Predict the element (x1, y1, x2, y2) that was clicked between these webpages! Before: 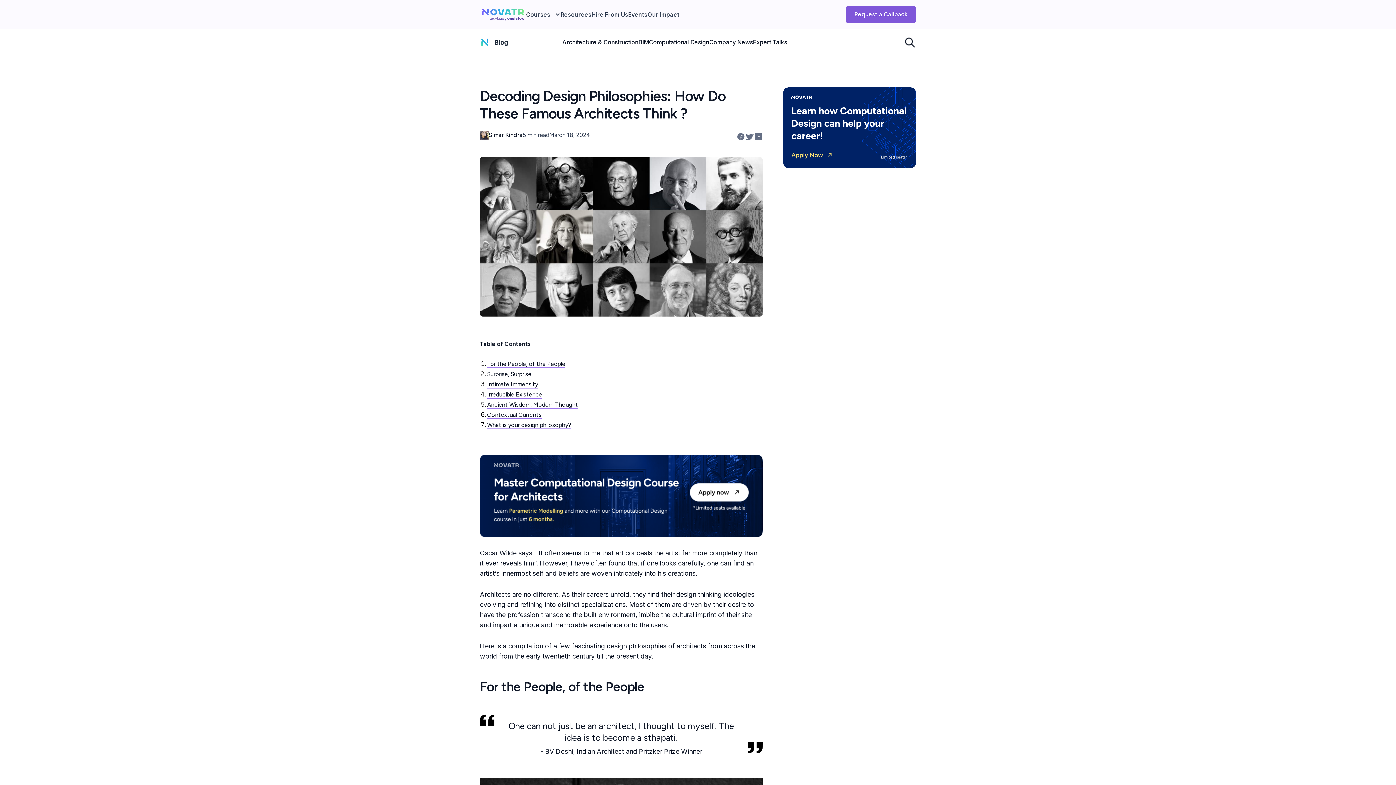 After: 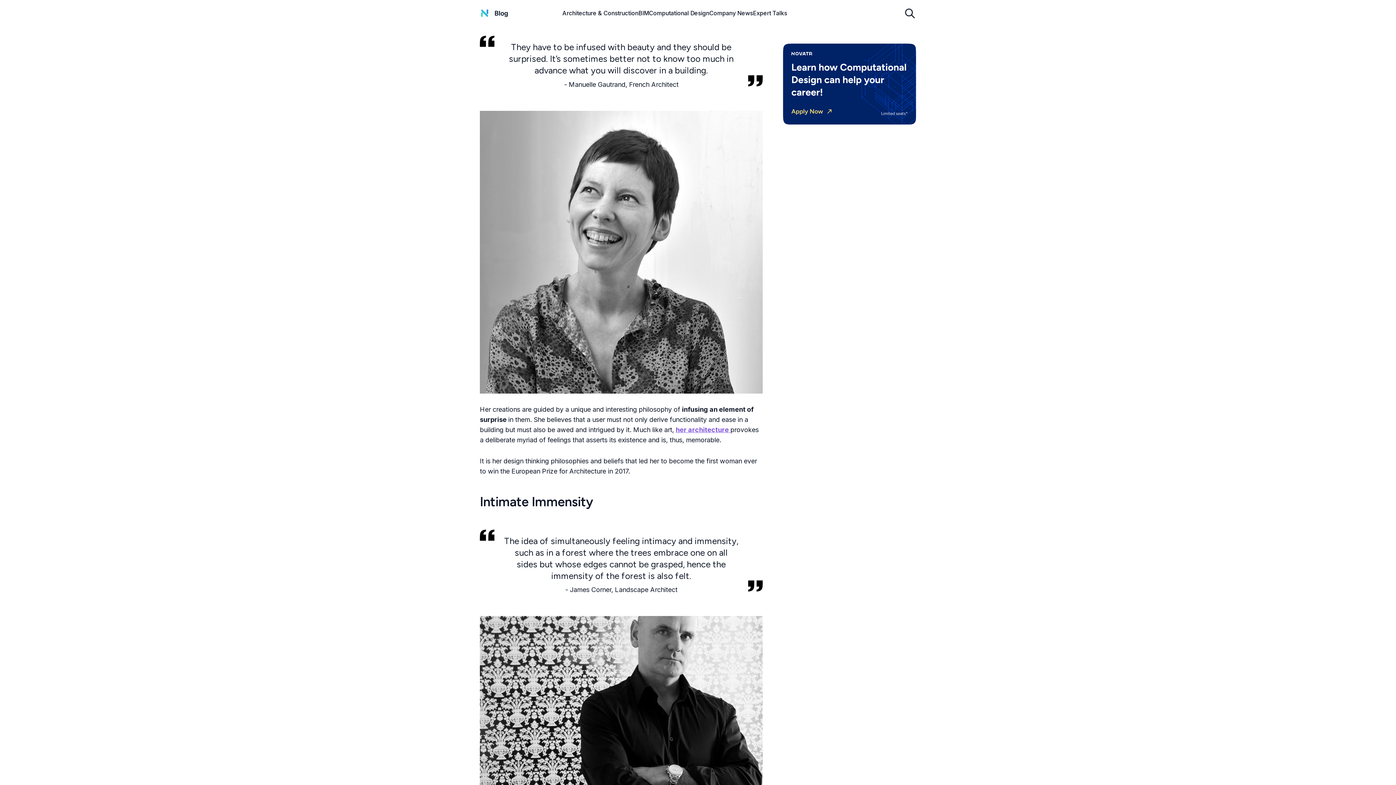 Action: bbox: (487, 370, 531, 378) label: Surprise, Surprise